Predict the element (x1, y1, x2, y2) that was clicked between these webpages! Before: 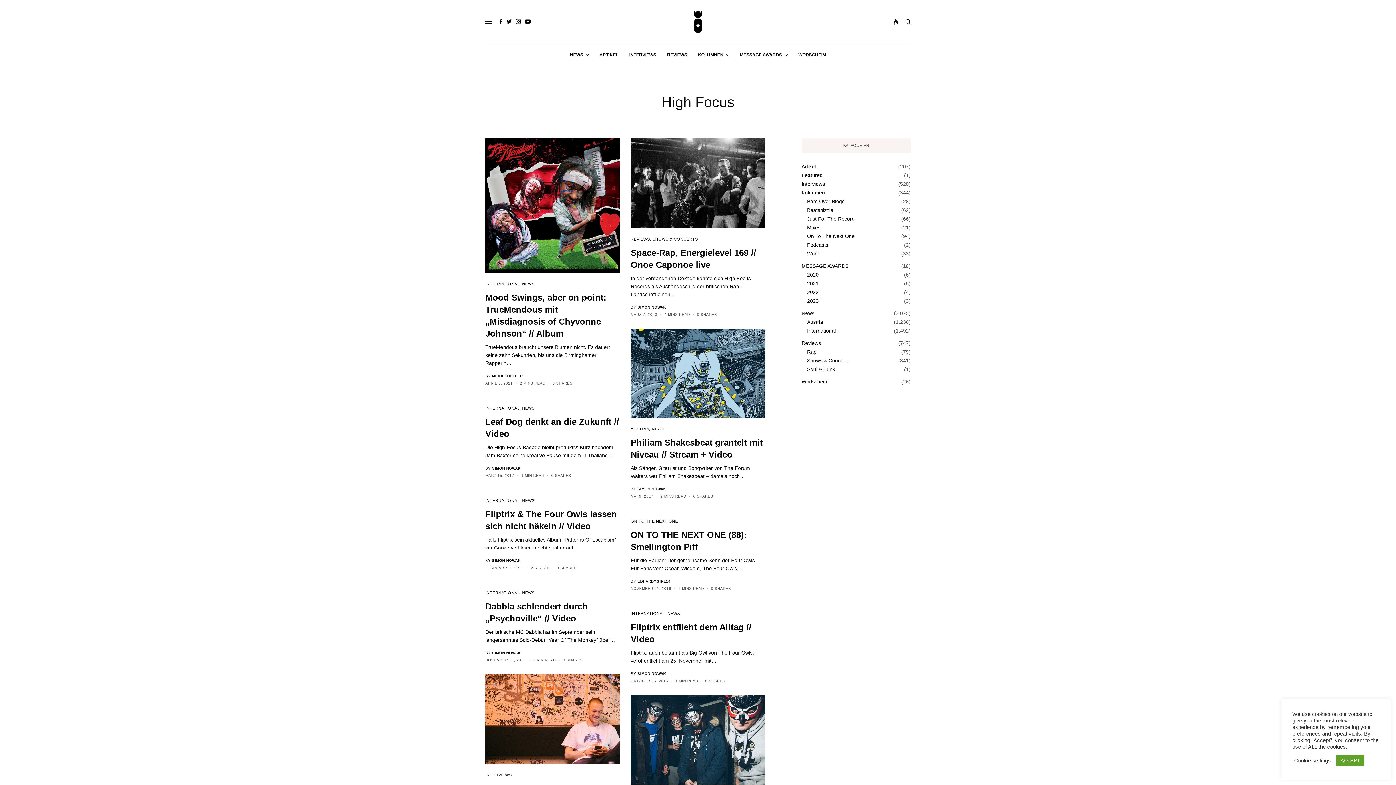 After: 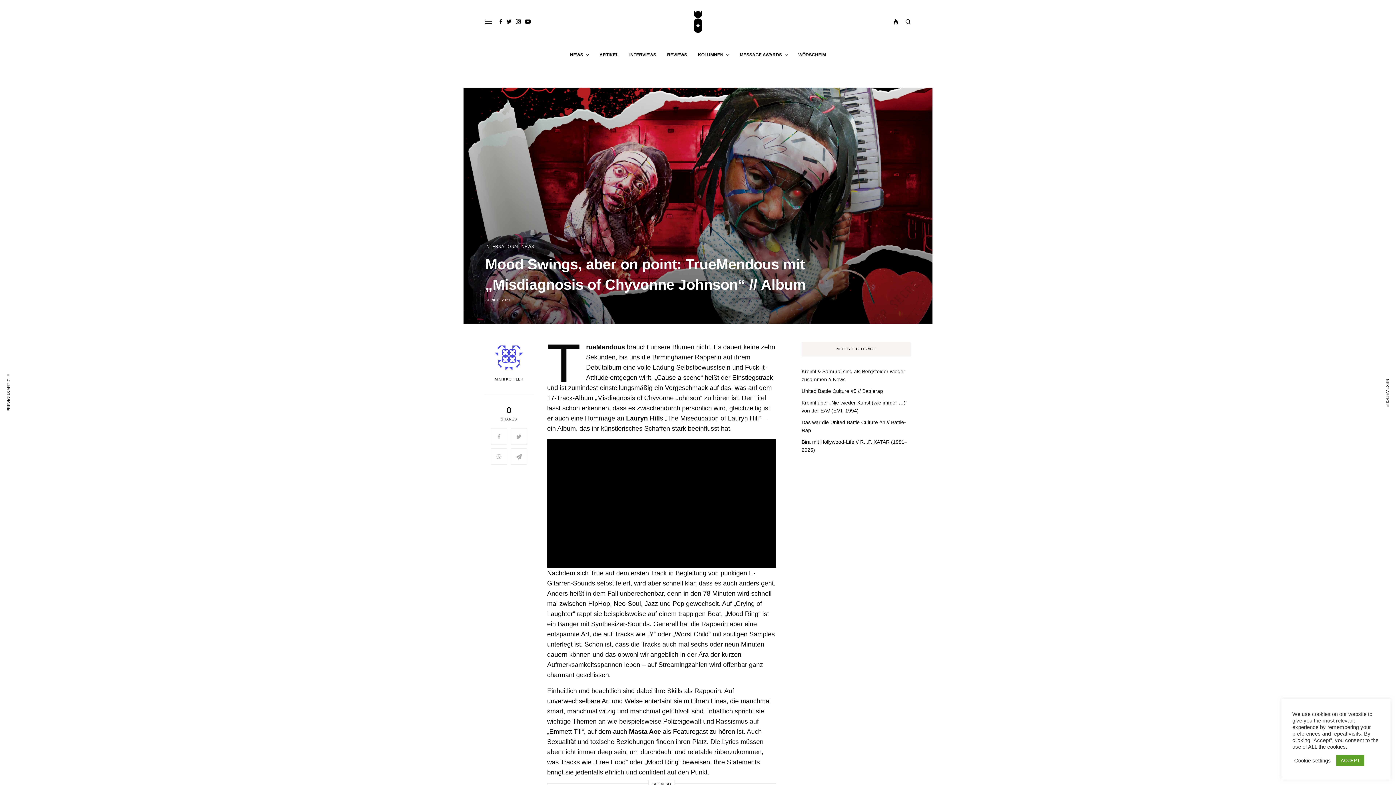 Action: bbox: (485, 138, 620, 273)